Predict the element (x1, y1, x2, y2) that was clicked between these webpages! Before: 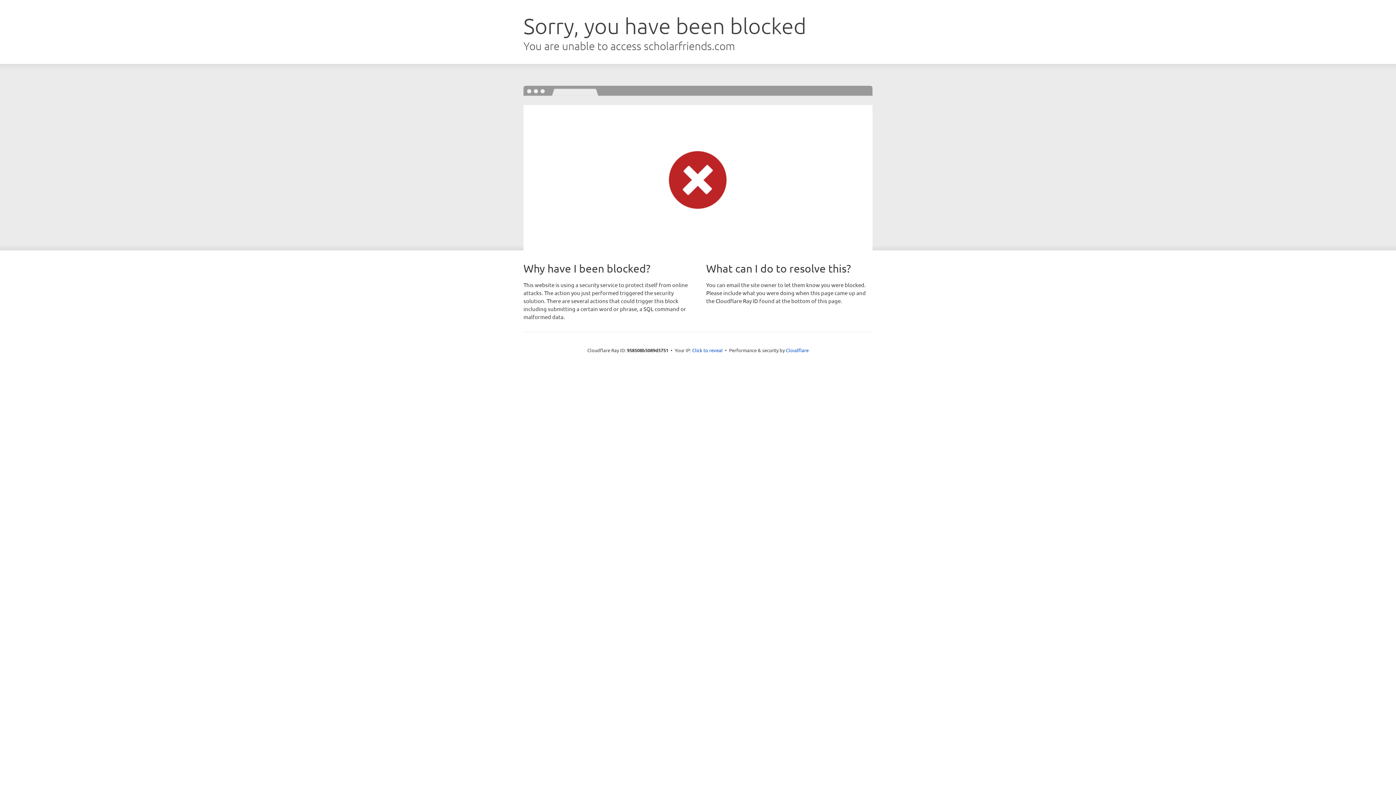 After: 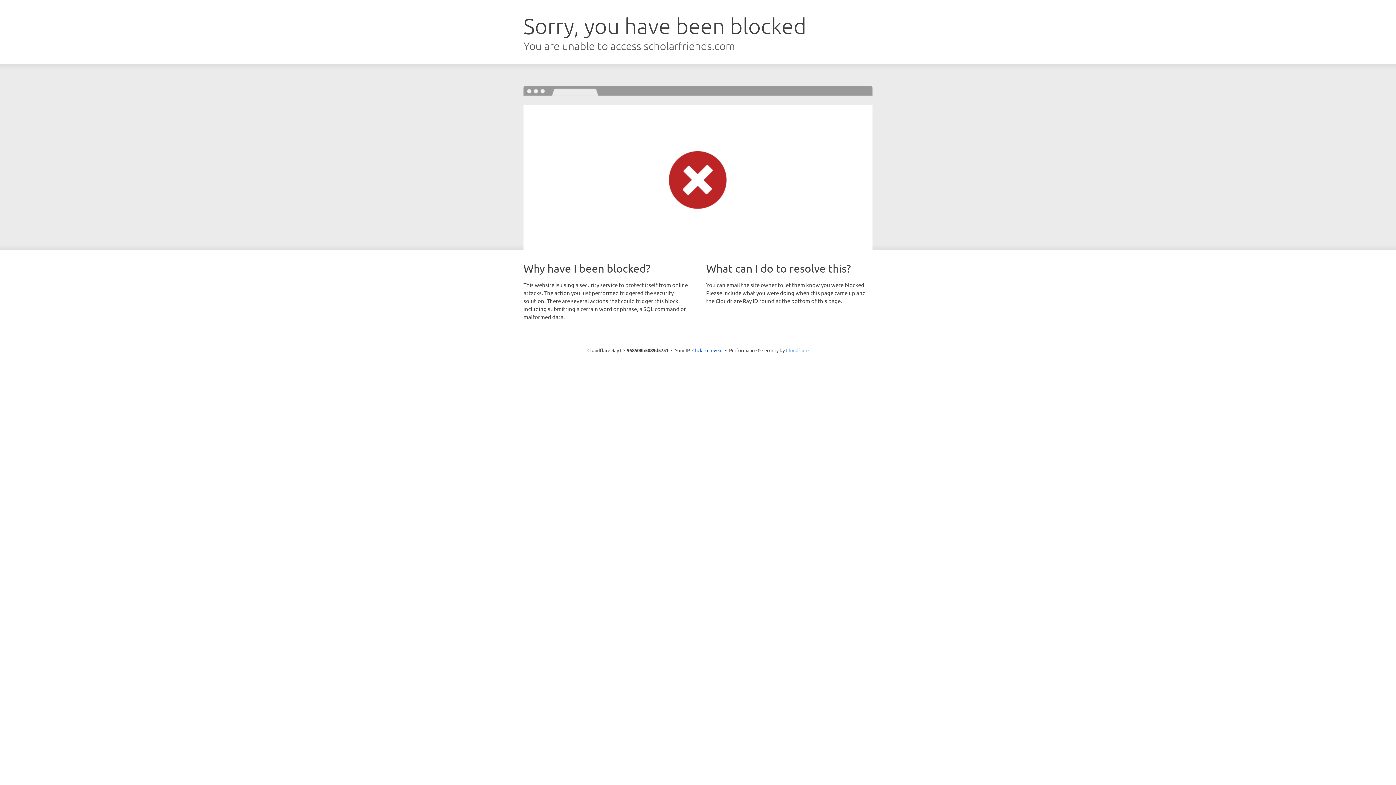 Action: bbox: (786, 347, 808, 353) label: Cloudflare